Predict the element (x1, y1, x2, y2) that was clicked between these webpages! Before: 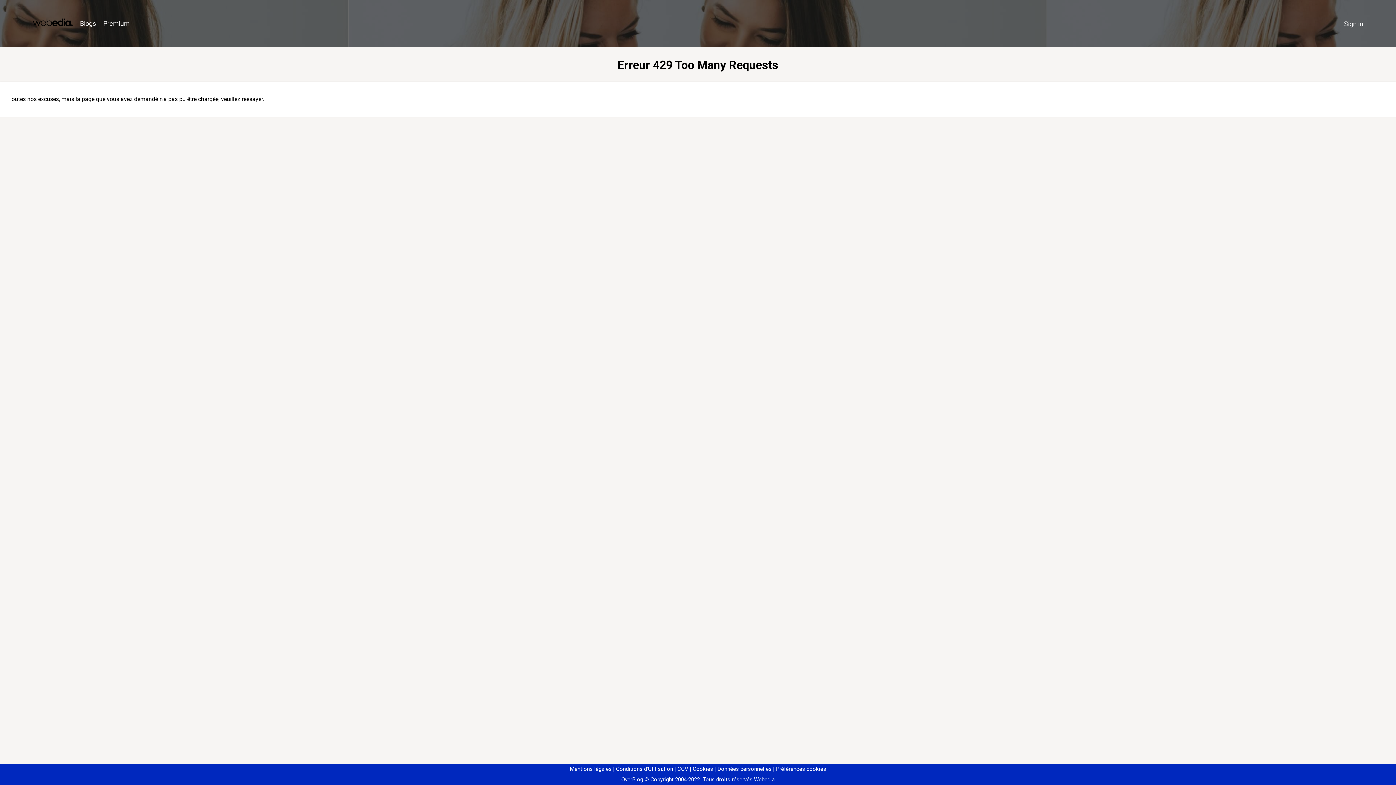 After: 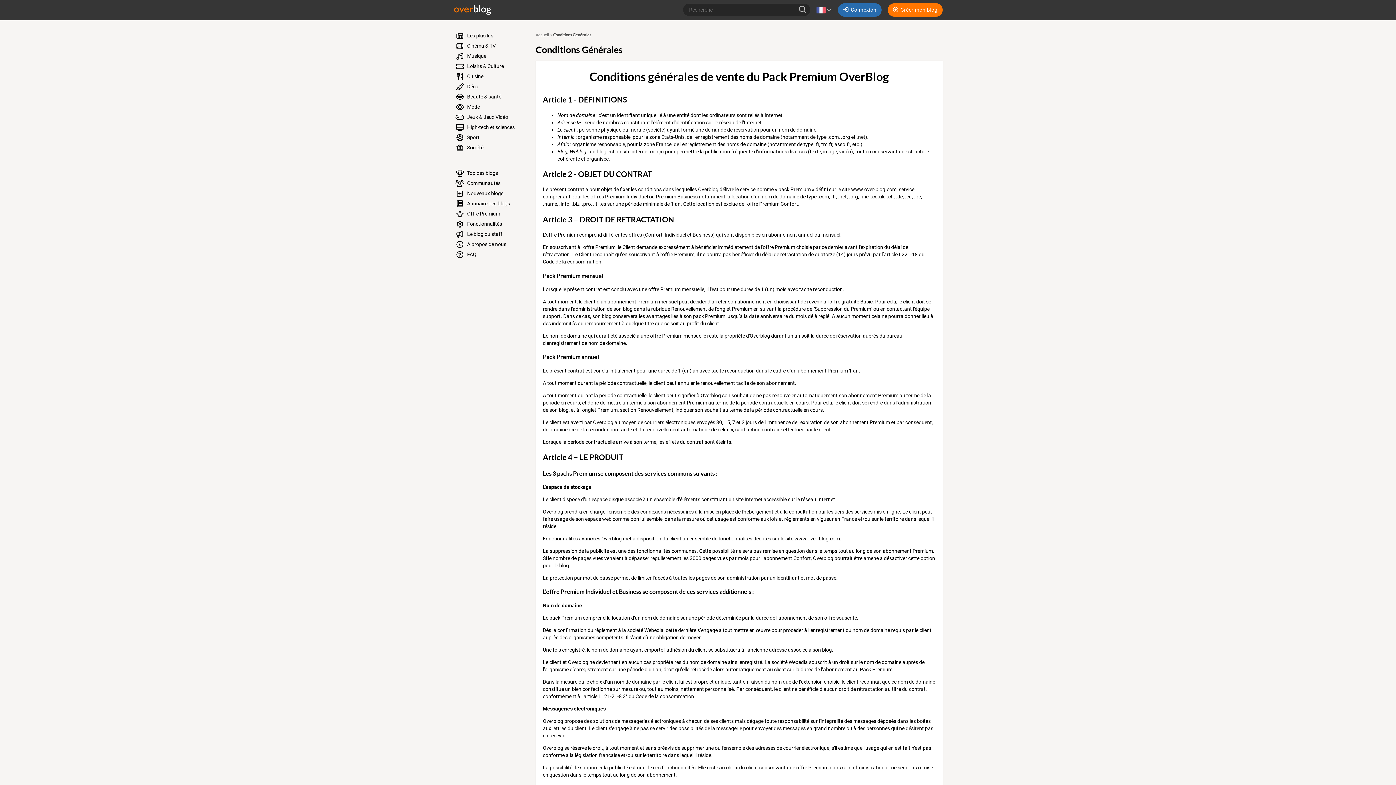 Action: bbox: (674, 766, 688, 772) label: CGV